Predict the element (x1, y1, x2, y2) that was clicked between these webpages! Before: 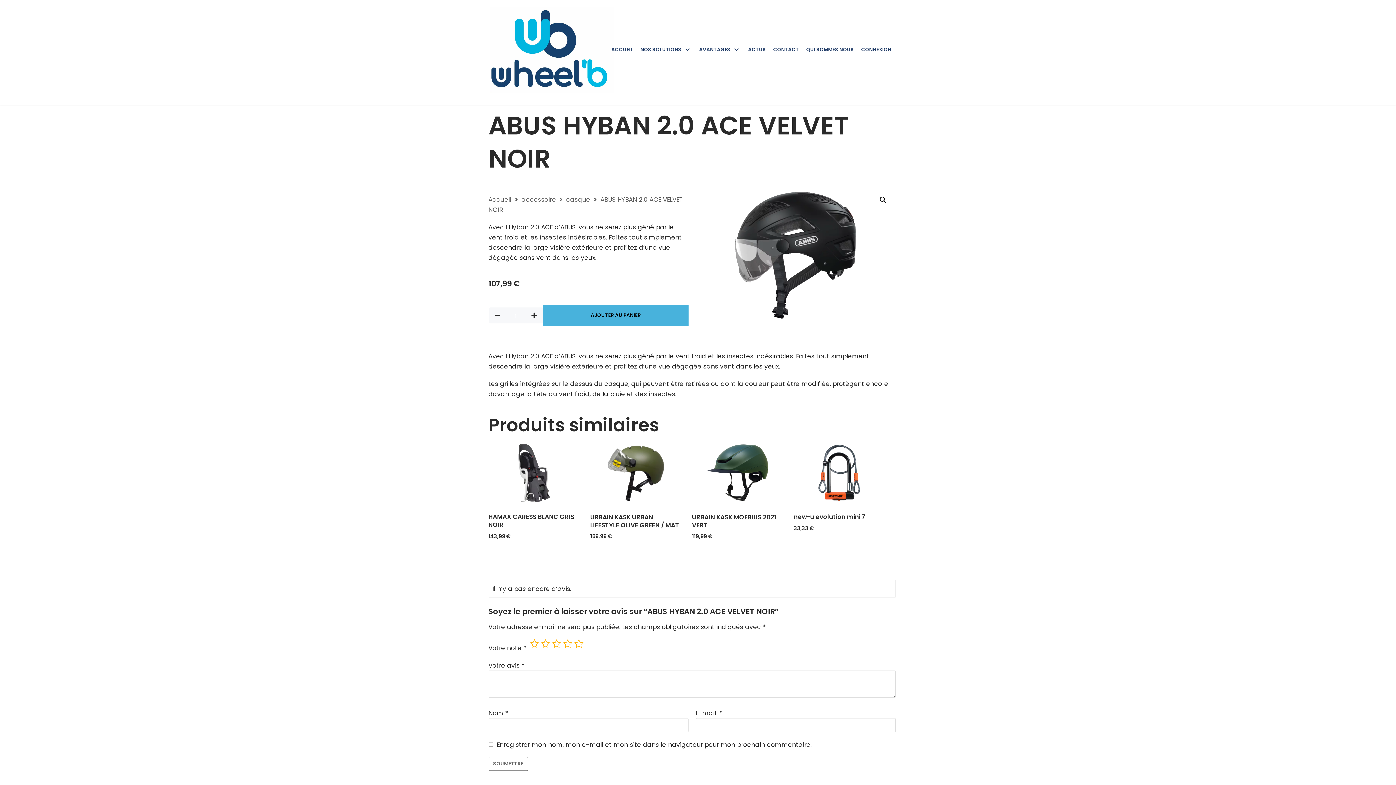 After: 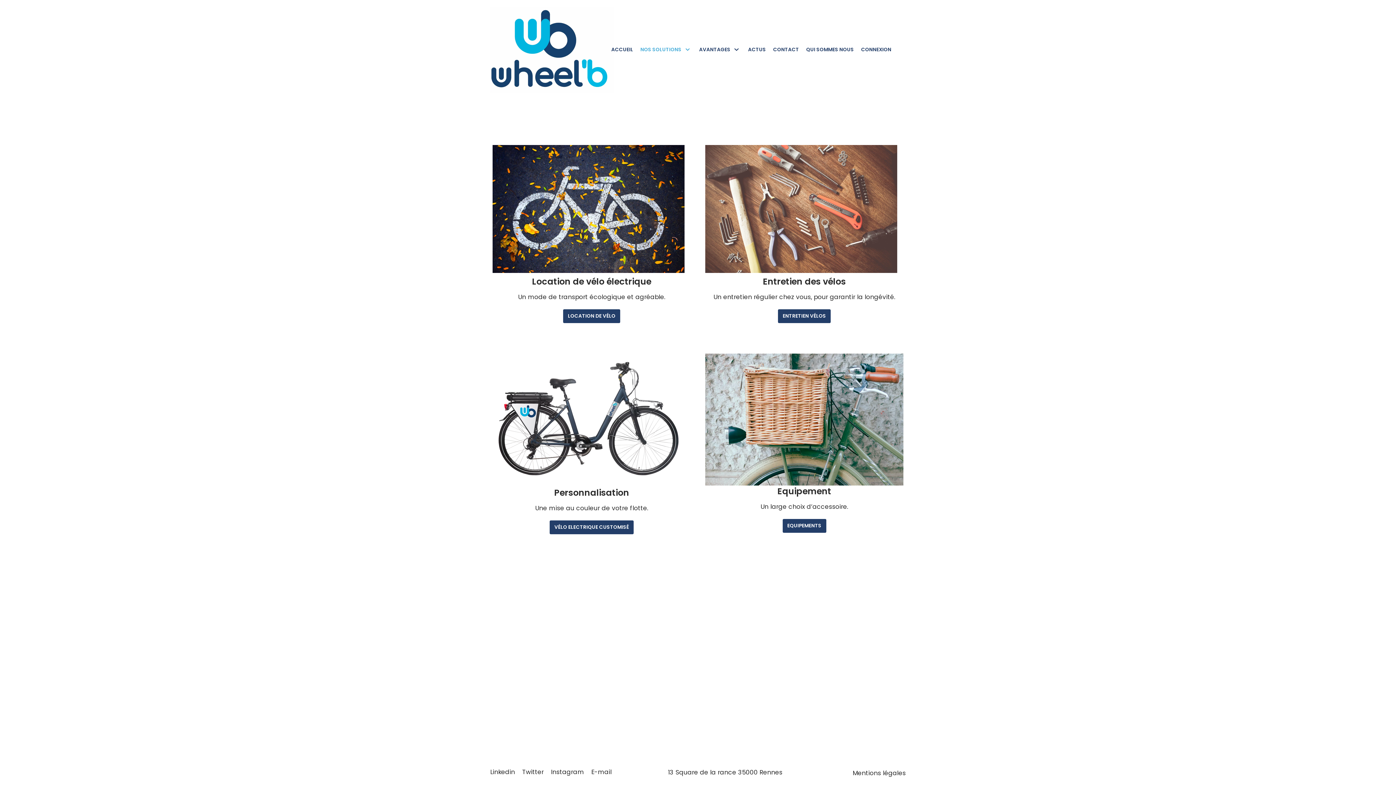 Action: label: NOS SOLUTIONS bbox: (640, 45, 692, 54)